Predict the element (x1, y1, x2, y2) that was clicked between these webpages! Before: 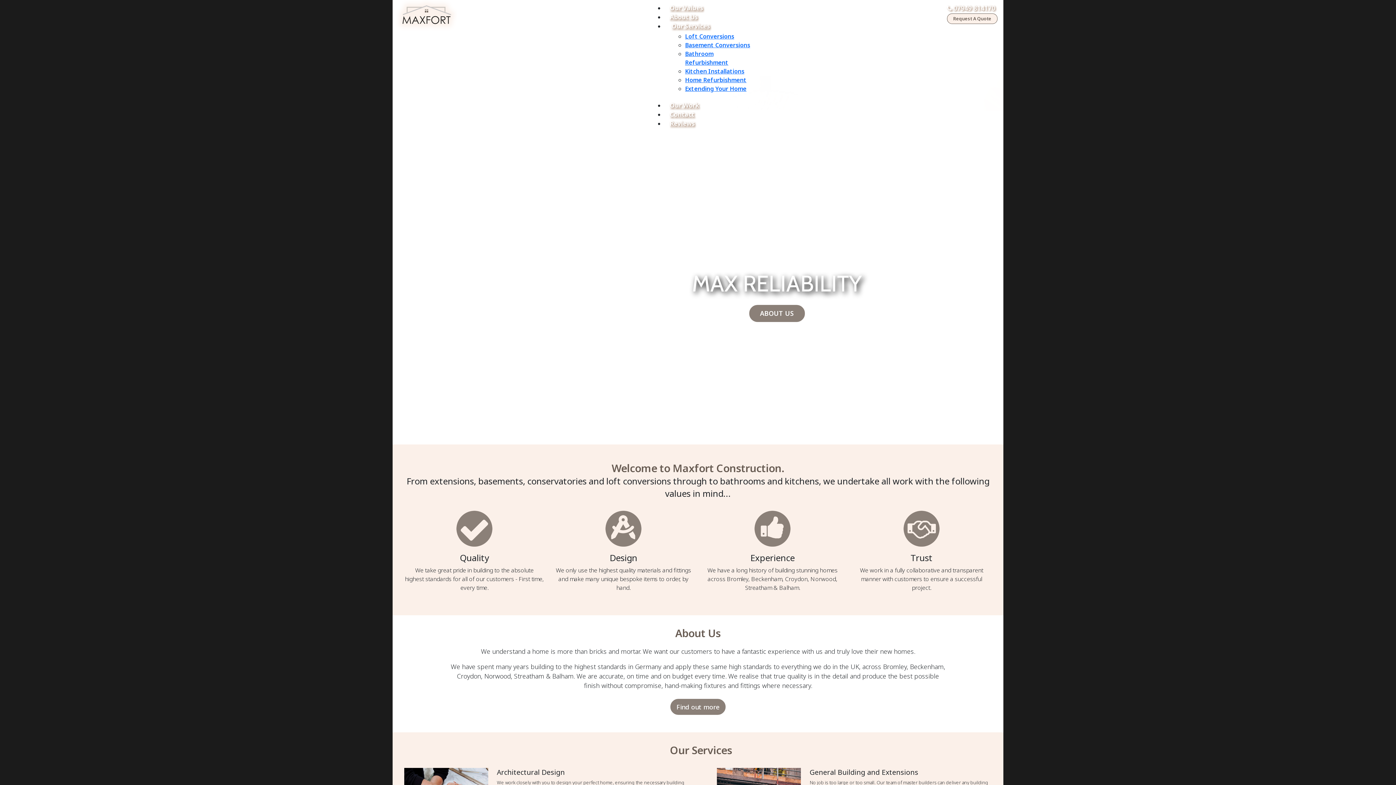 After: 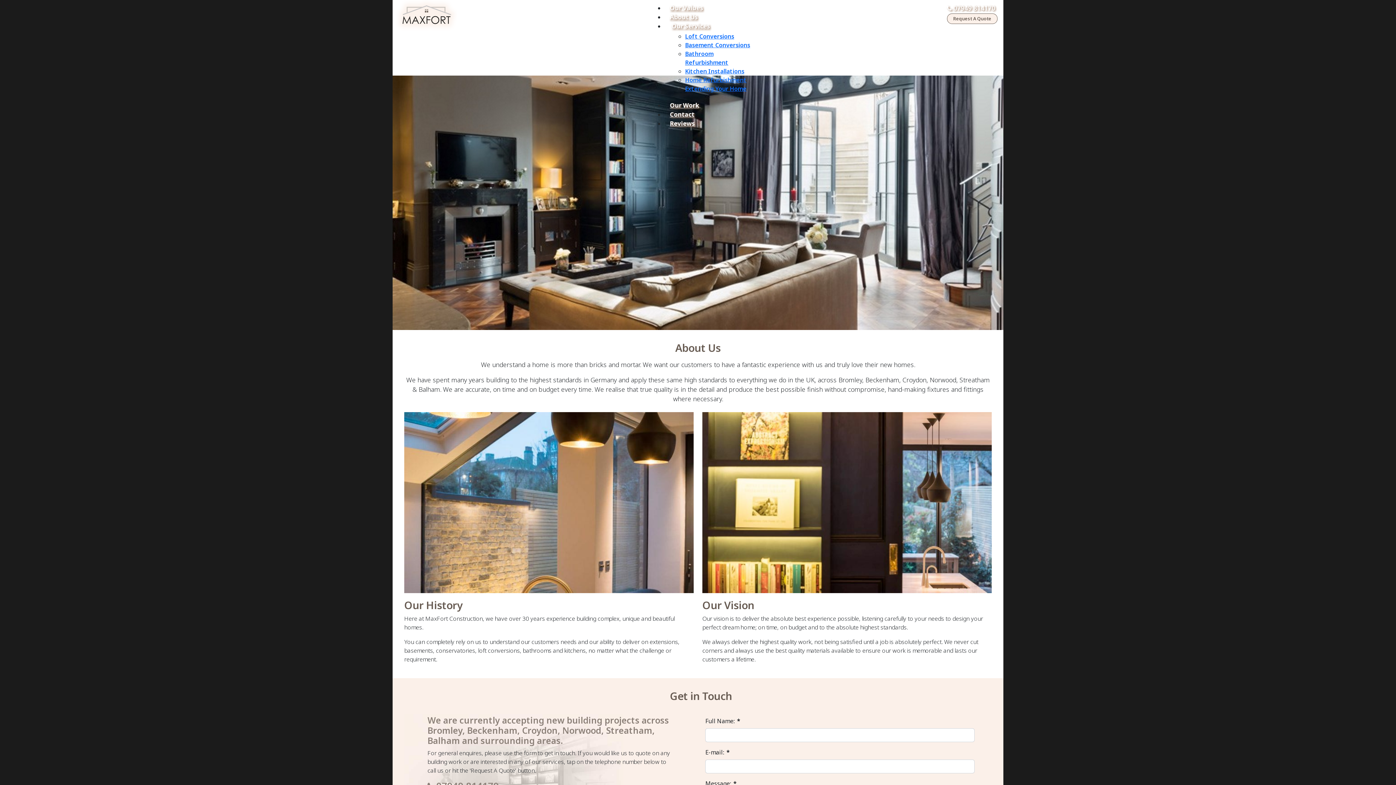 Action: bbox: (664, 12, 703, 21) label: About Us